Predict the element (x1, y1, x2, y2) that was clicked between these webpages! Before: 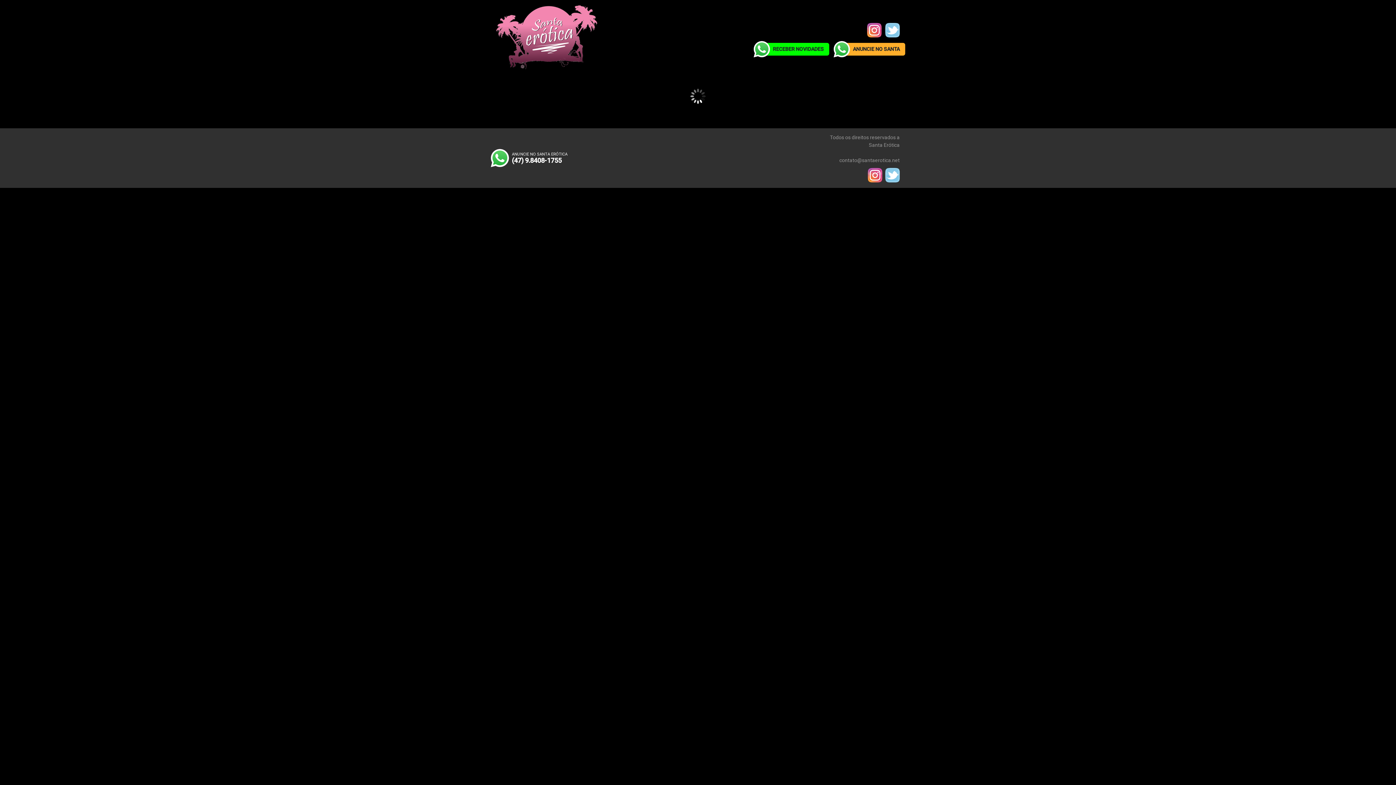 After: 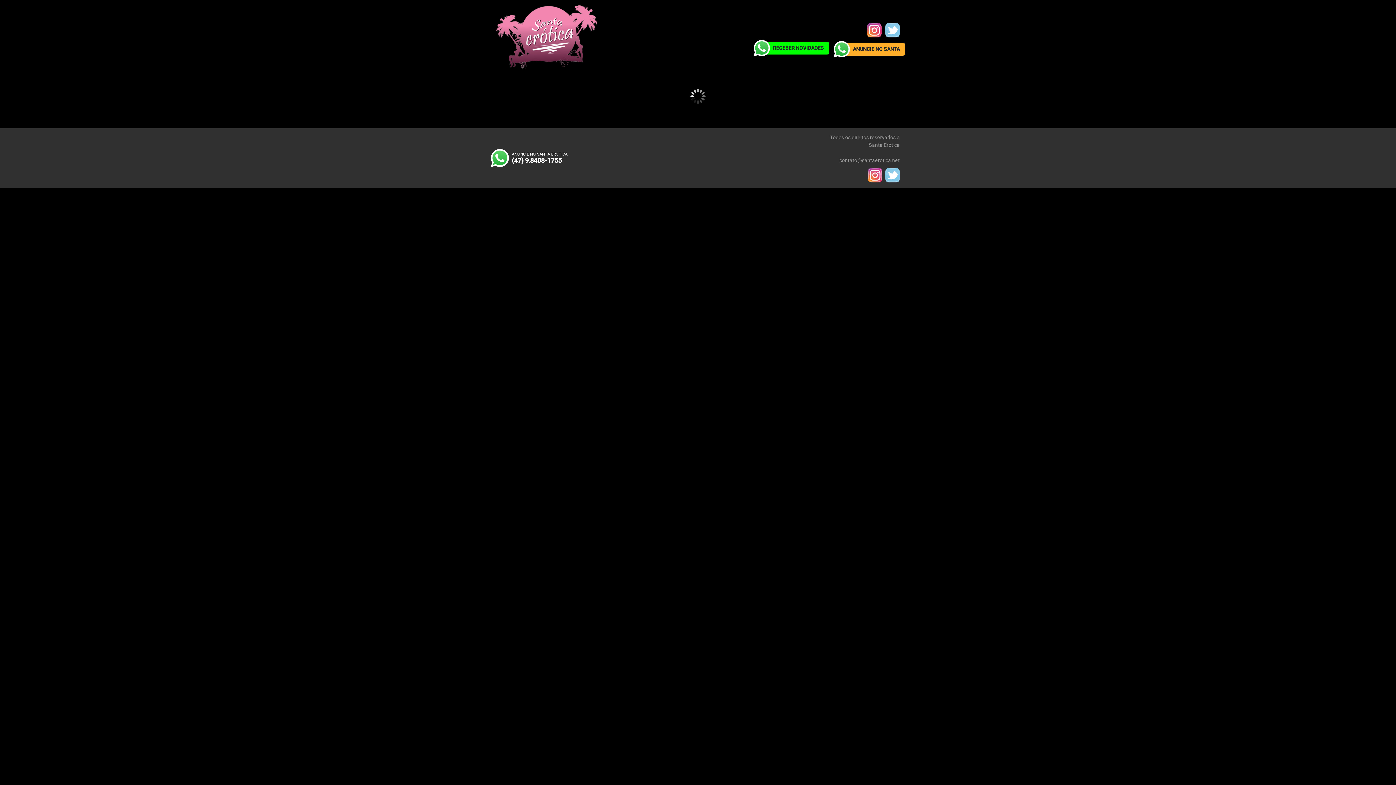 Action: label: RECEBER NOVIDADES bbox: (742, 40, 829, 57)